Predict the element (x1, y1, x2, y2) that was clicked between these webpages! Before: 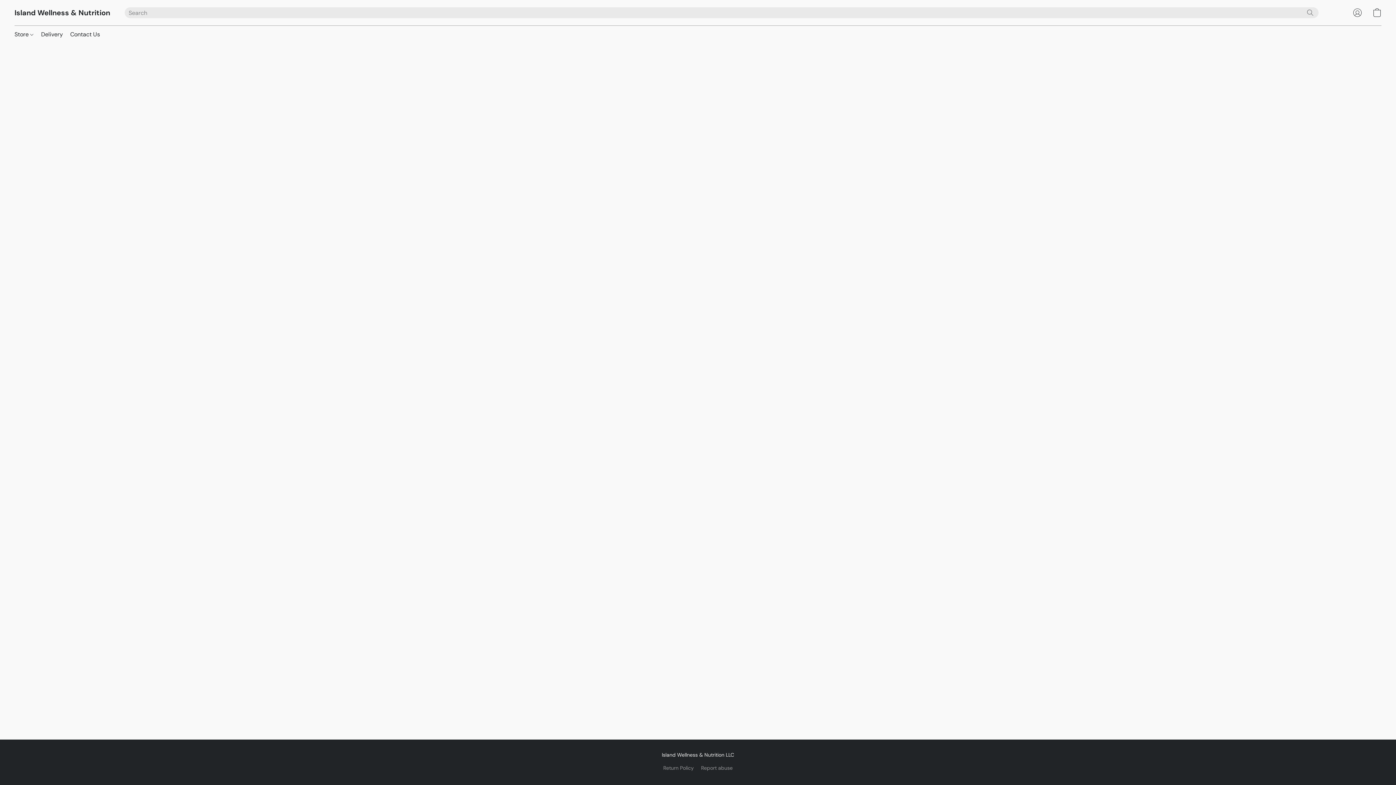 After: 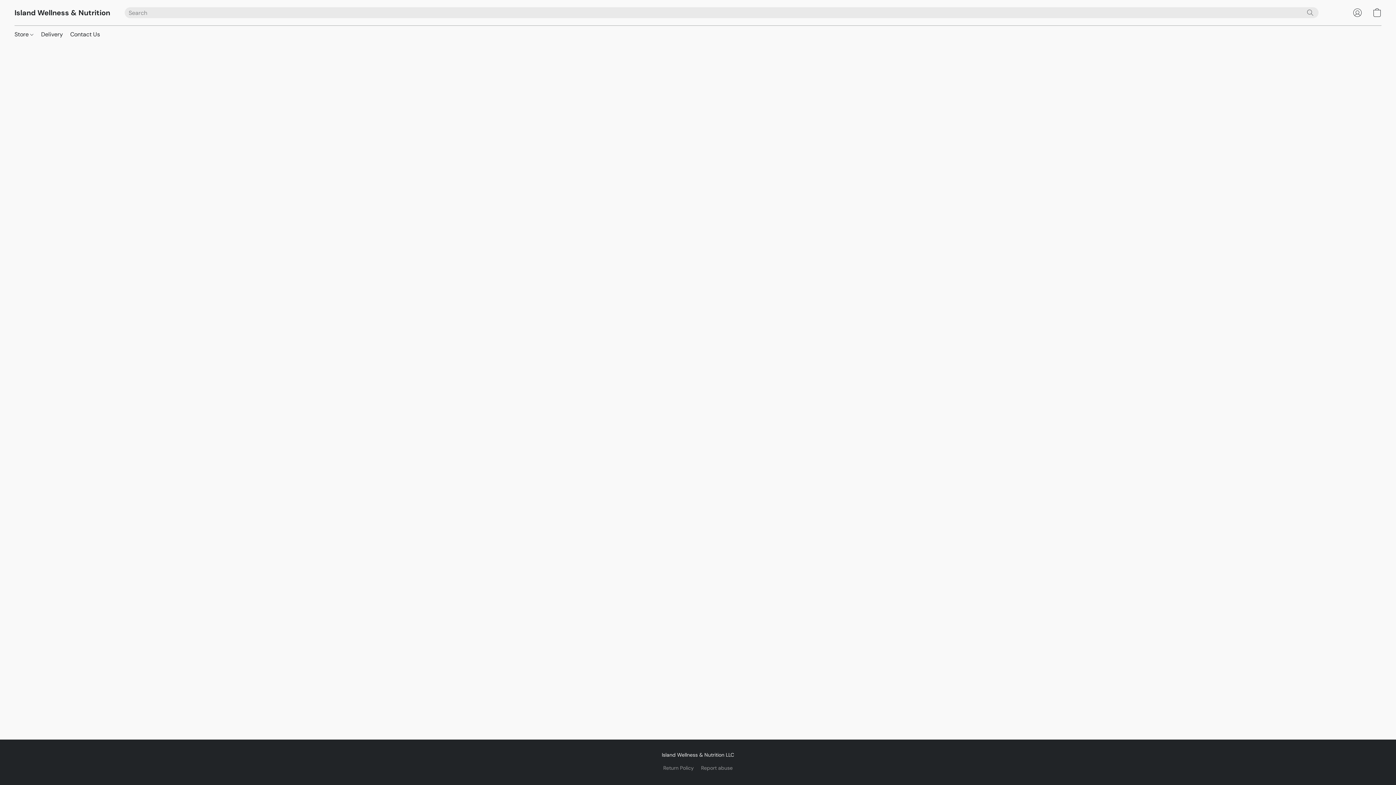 Action: label: Store bbox: (14, 27, 37, 41)